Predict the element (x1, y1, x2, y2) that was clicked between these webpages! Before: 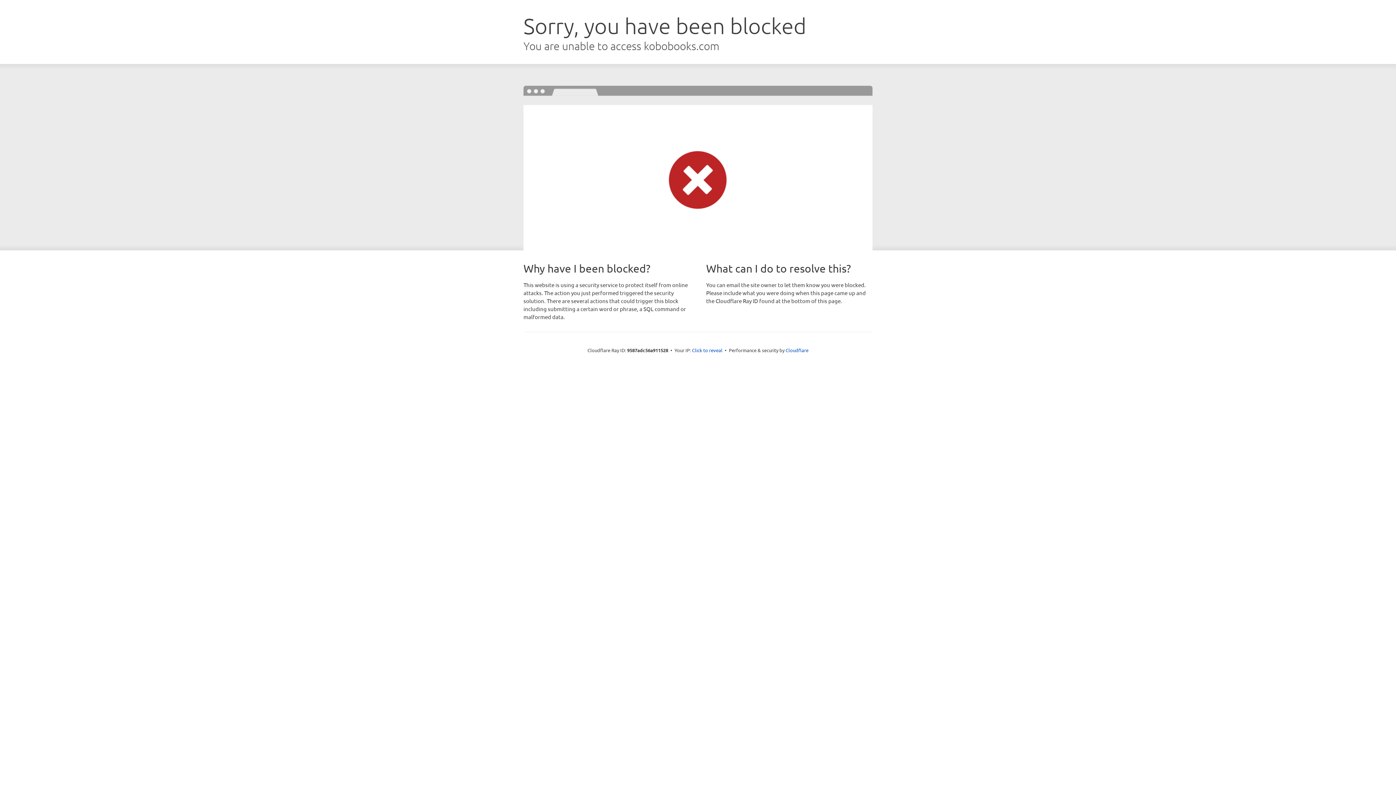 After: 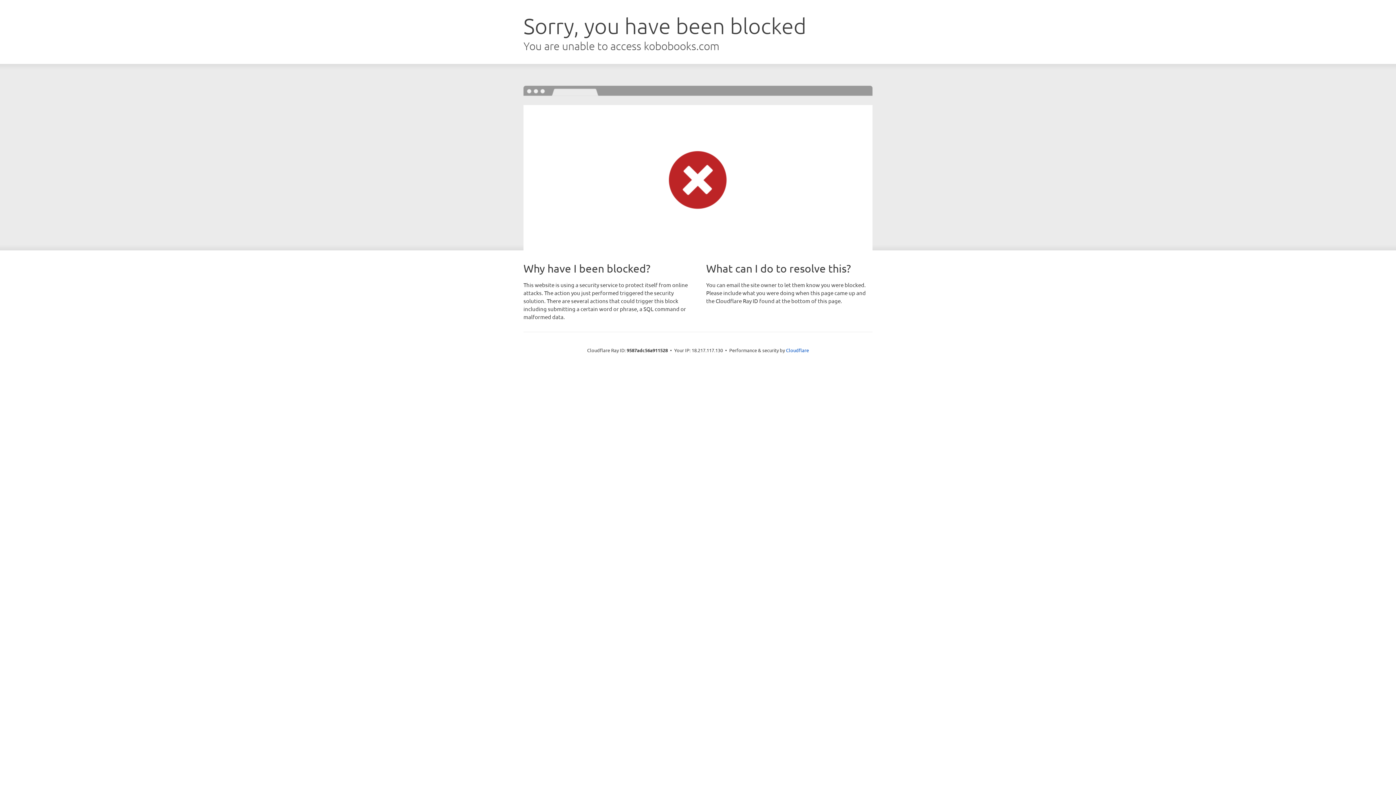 Action: bbox: (692, 346, 722, 353) label: Click to reveal